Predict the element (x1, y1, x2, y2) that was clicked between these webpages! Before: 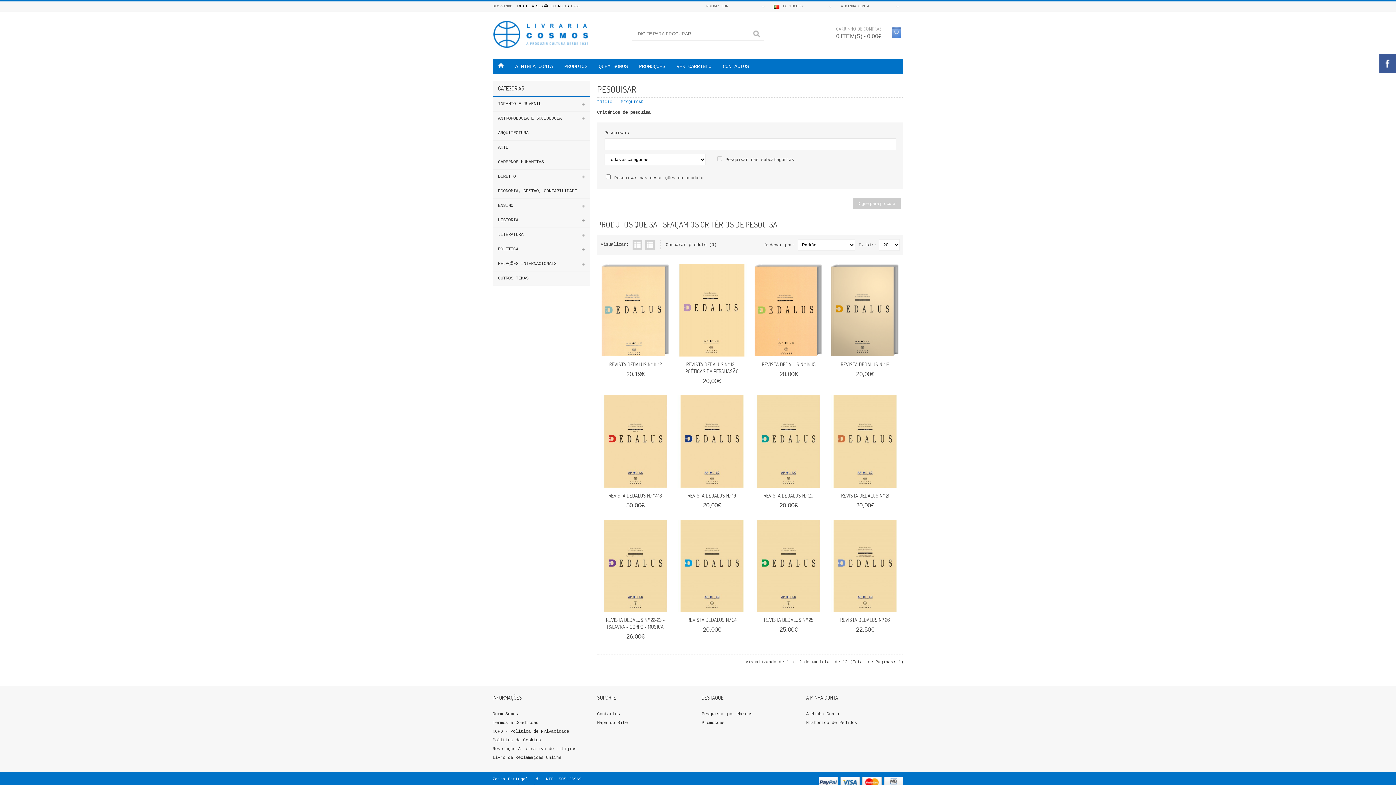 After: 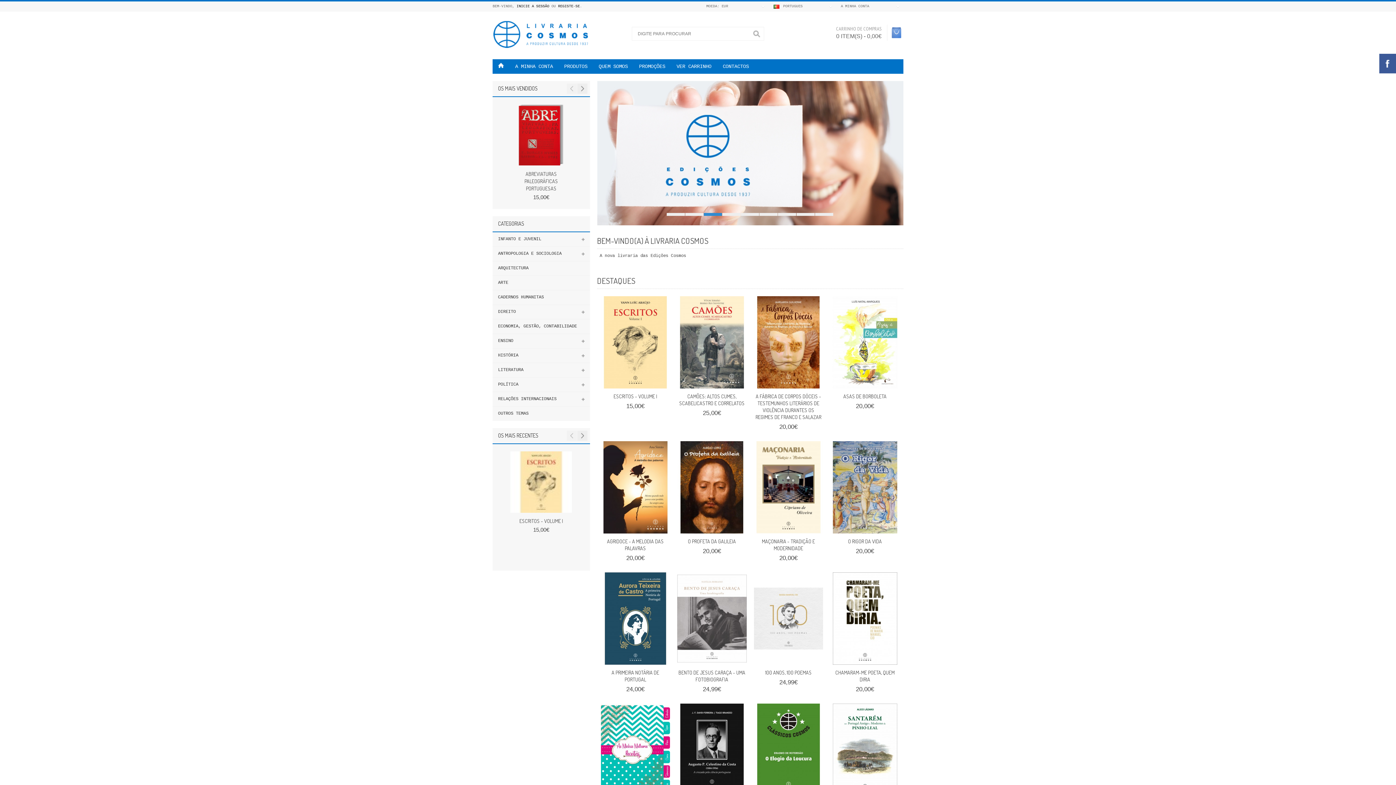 Action: label: INÍCIO bbox: (597, 100, 612, 104)